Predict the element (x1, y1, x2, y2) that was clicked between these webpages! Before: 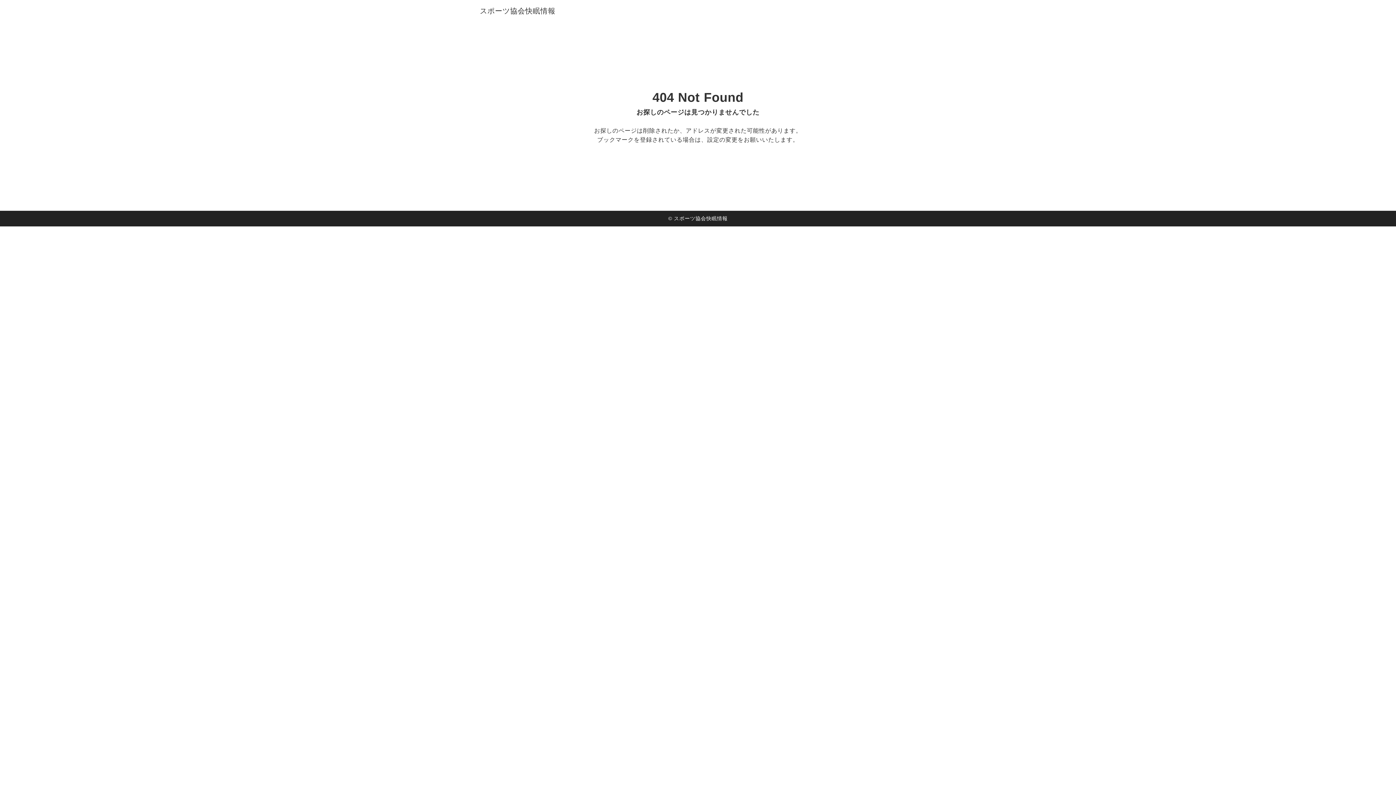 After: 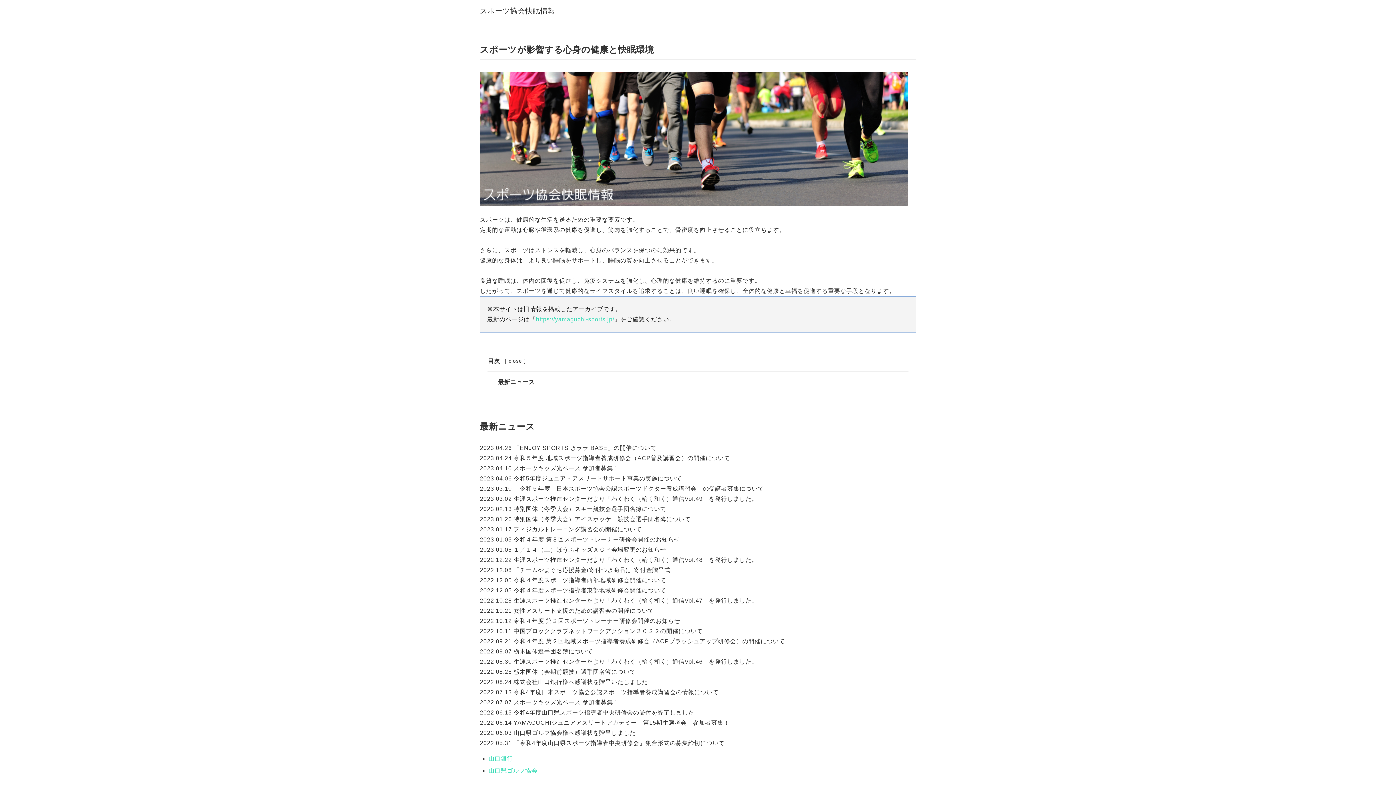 Action: label: スポーツ協会快眠情報 bbox: (480, 0, 555, 21)